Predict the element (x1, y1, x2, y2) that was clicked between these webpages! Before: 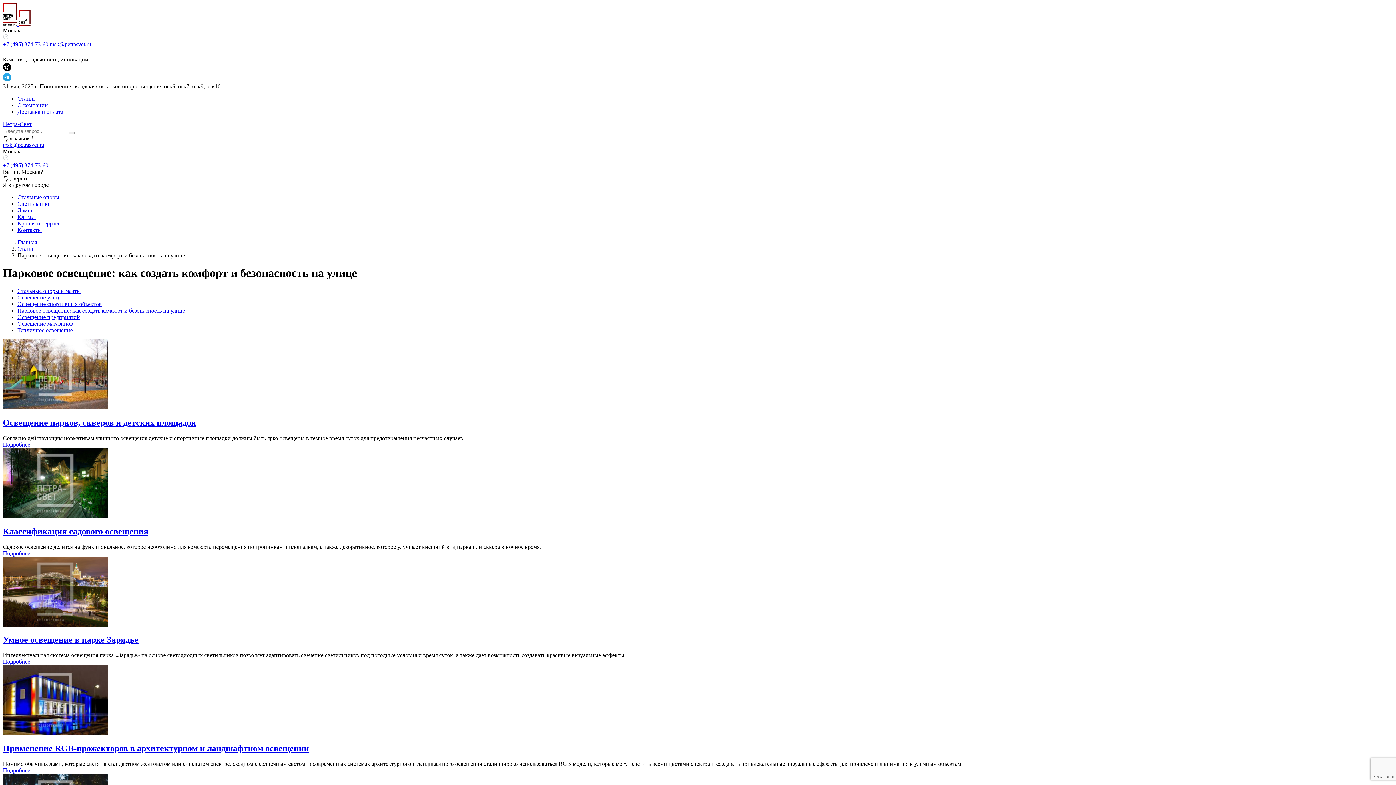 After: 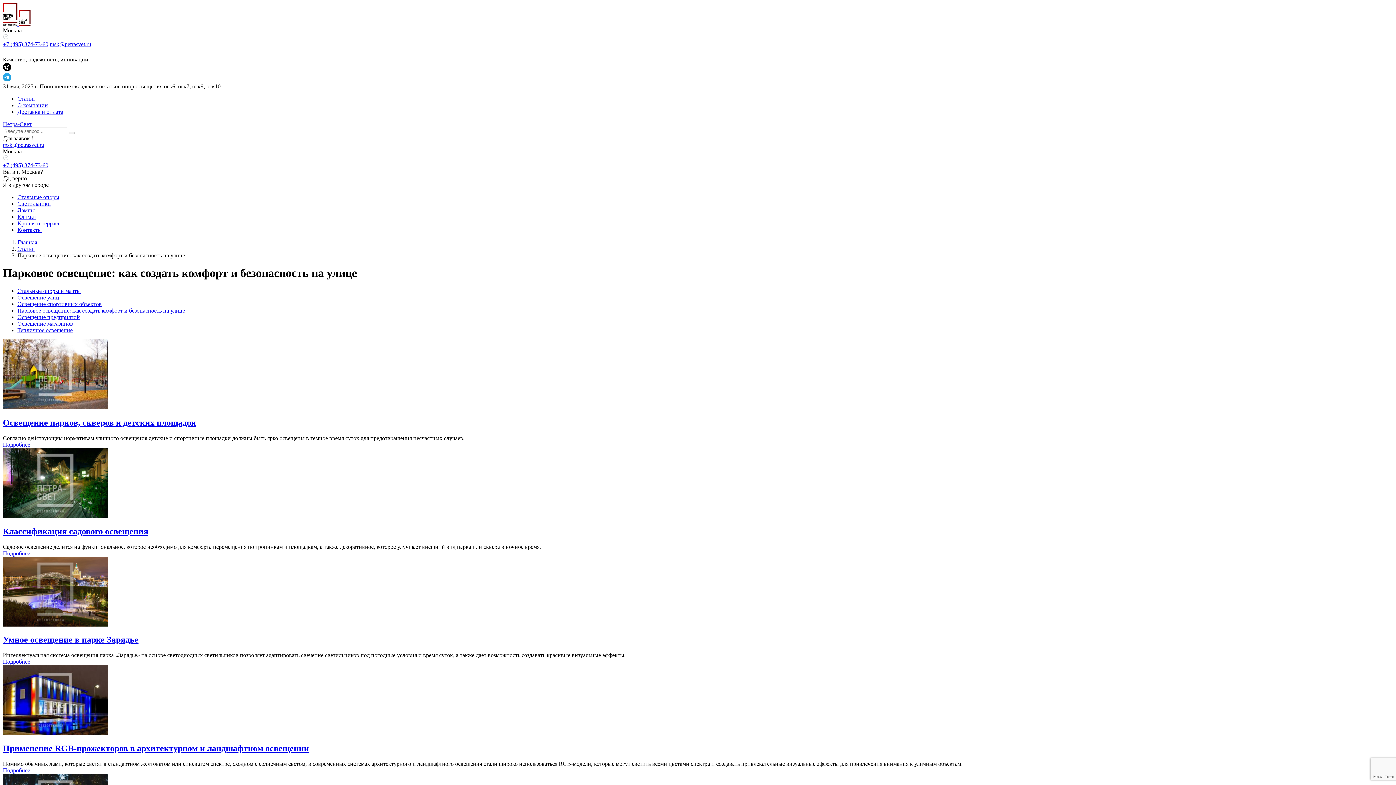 Action: label: Парковое освещение: как создать комфорт и безопасность на улице bbox: (17, 307, 185, 313)